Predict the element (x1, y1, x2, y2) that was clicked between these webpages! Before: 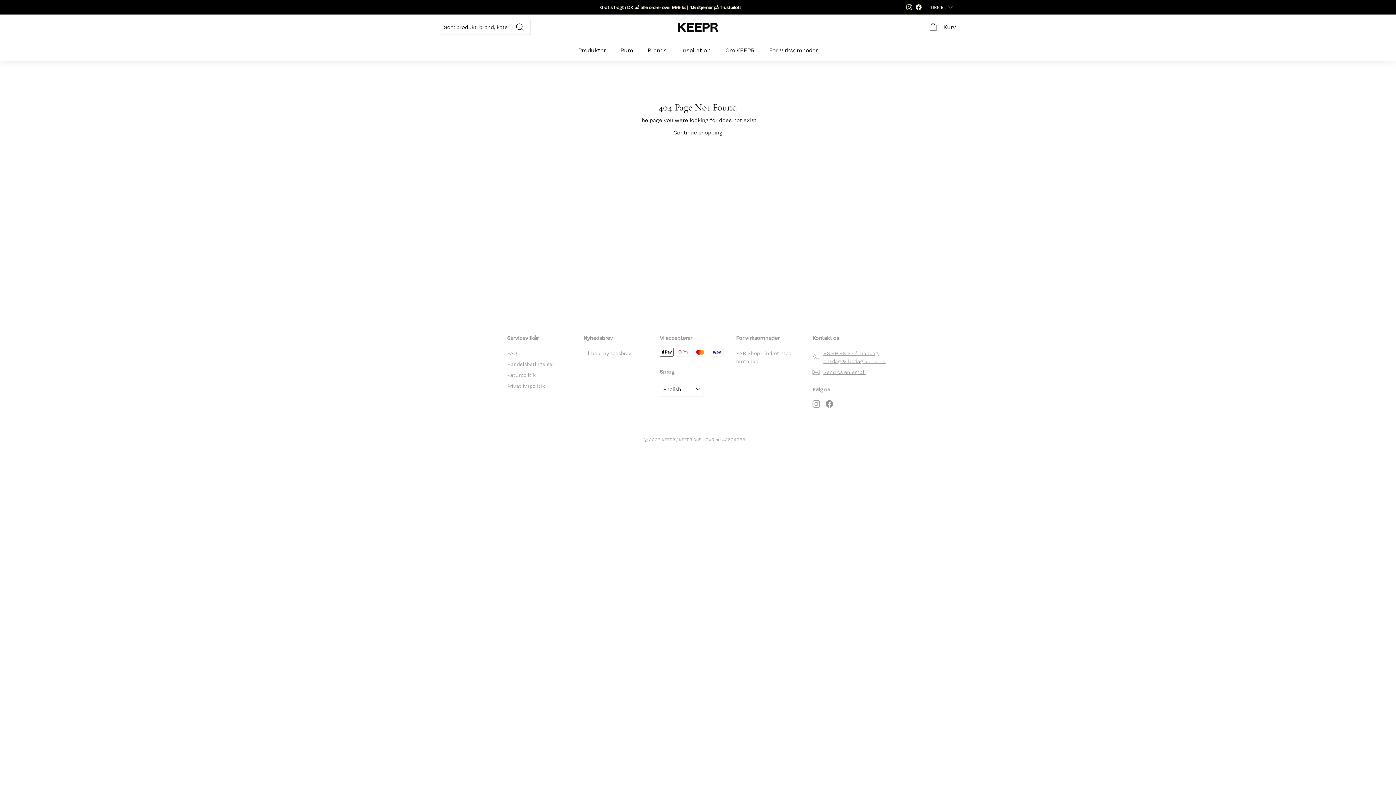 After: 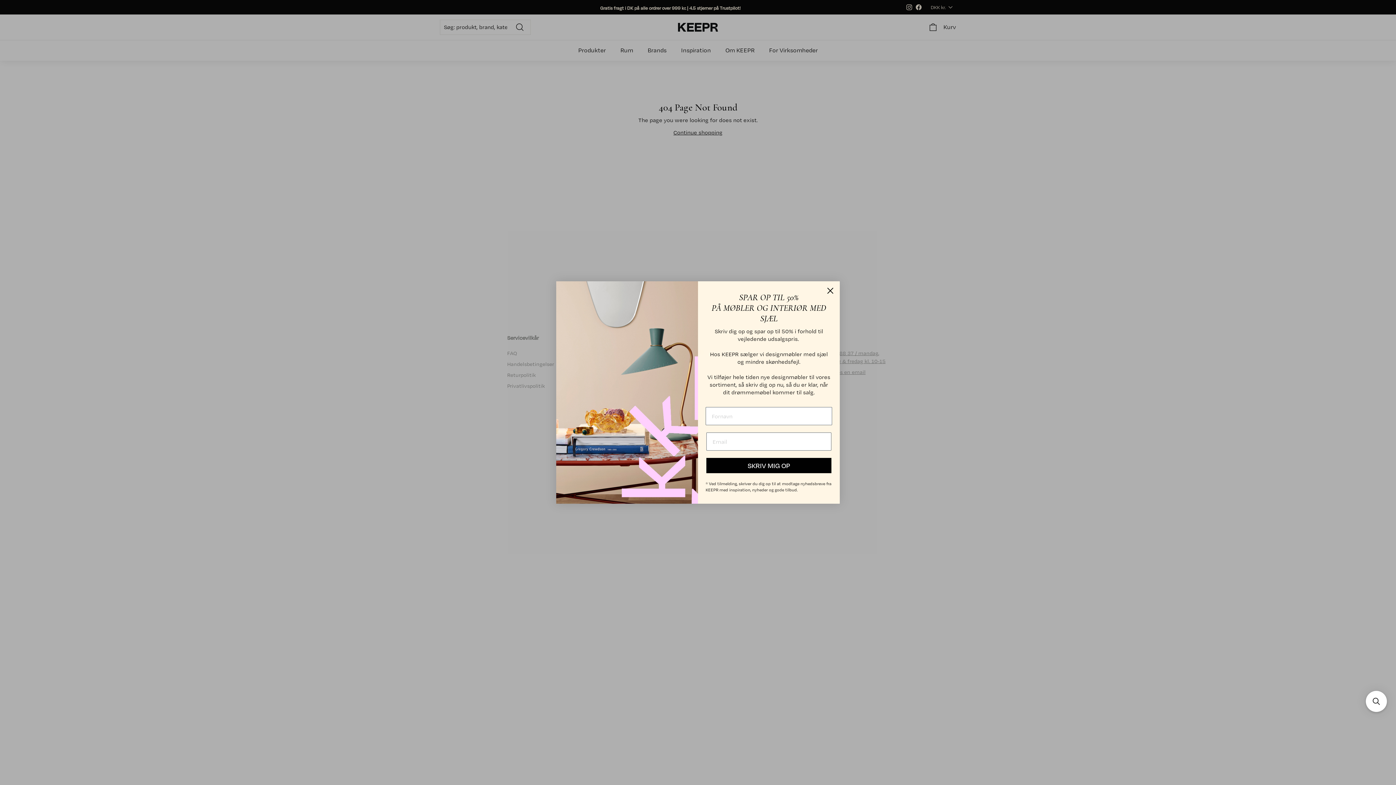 Action: label: Om KEEPR bbox: (718, 39, 762, 60)